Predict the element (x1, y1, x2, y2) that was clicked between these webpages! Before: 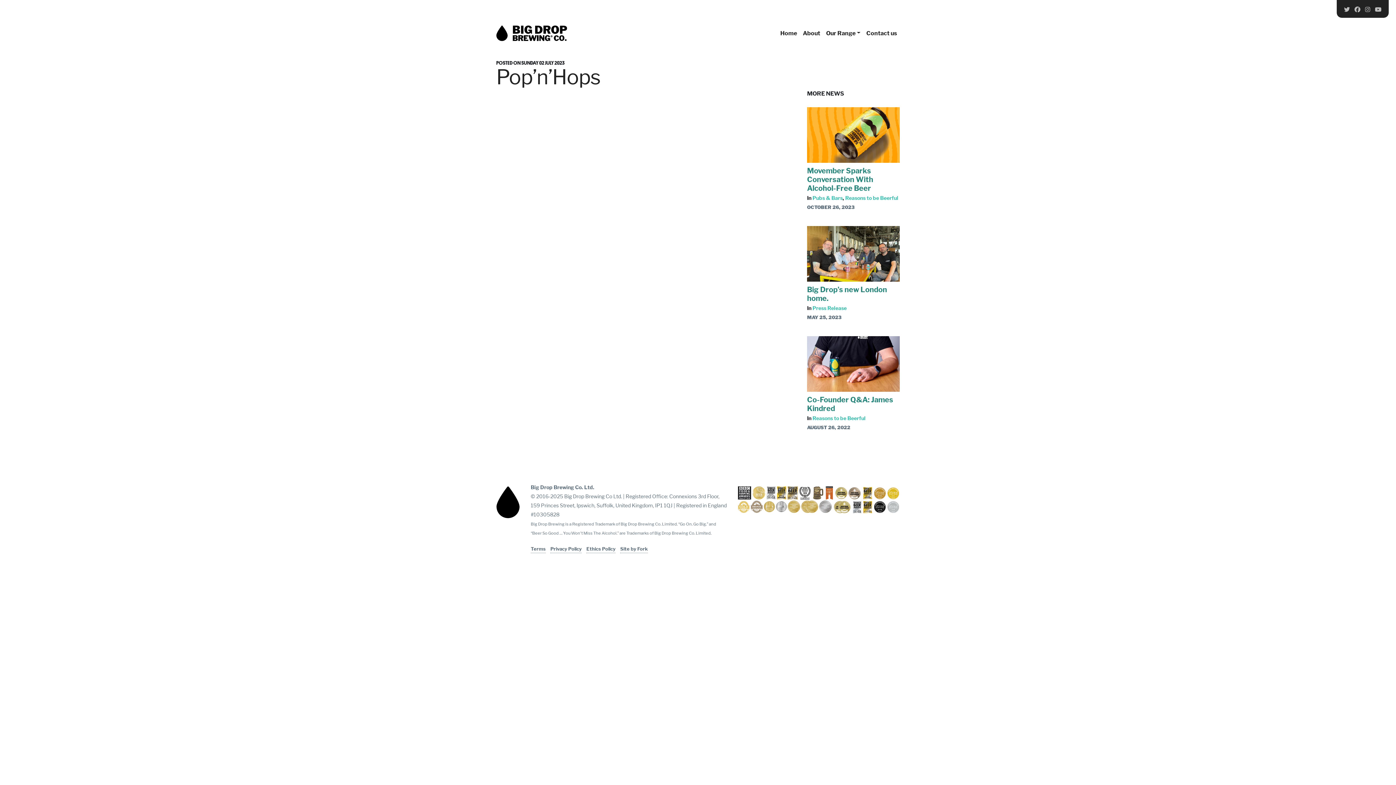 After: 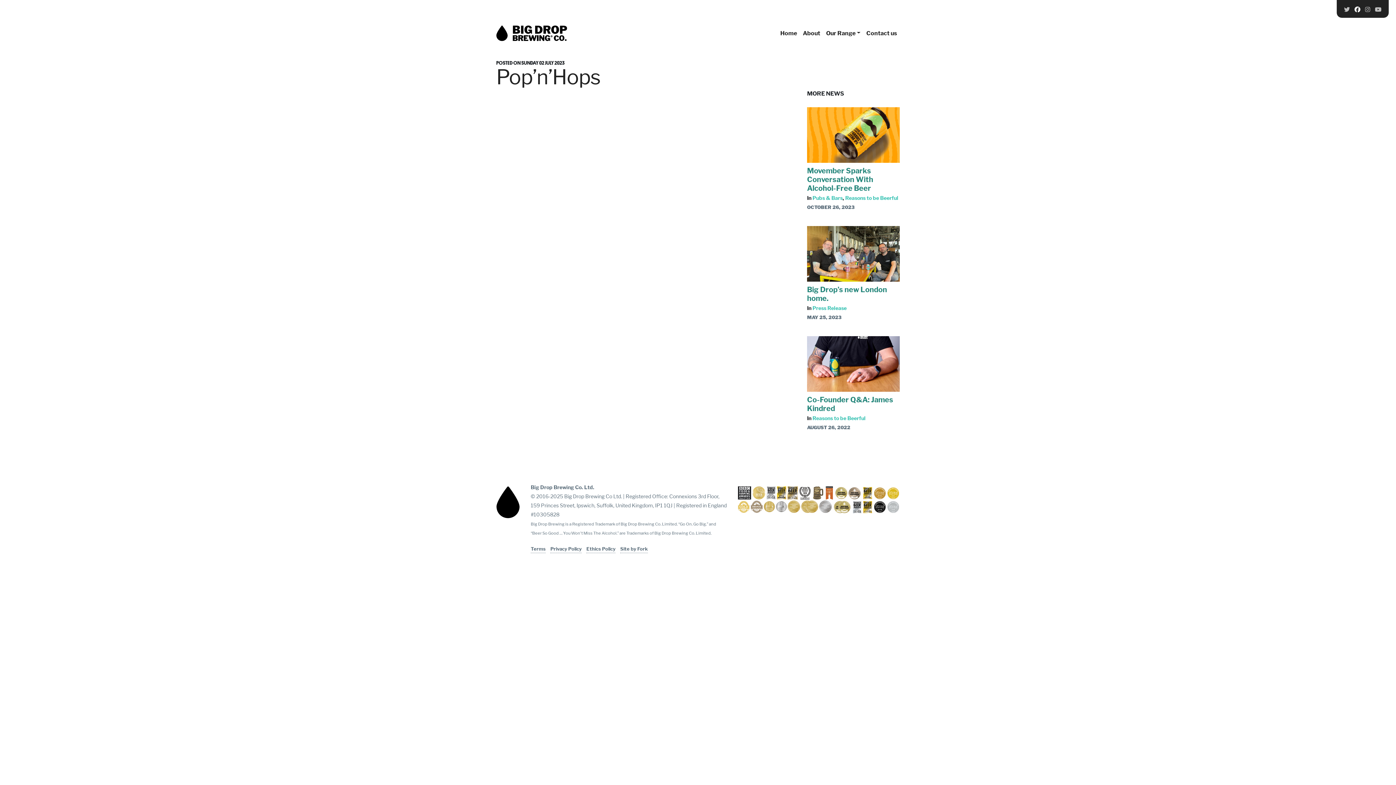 Action: bbox: (1353, 0, 1362, 17)